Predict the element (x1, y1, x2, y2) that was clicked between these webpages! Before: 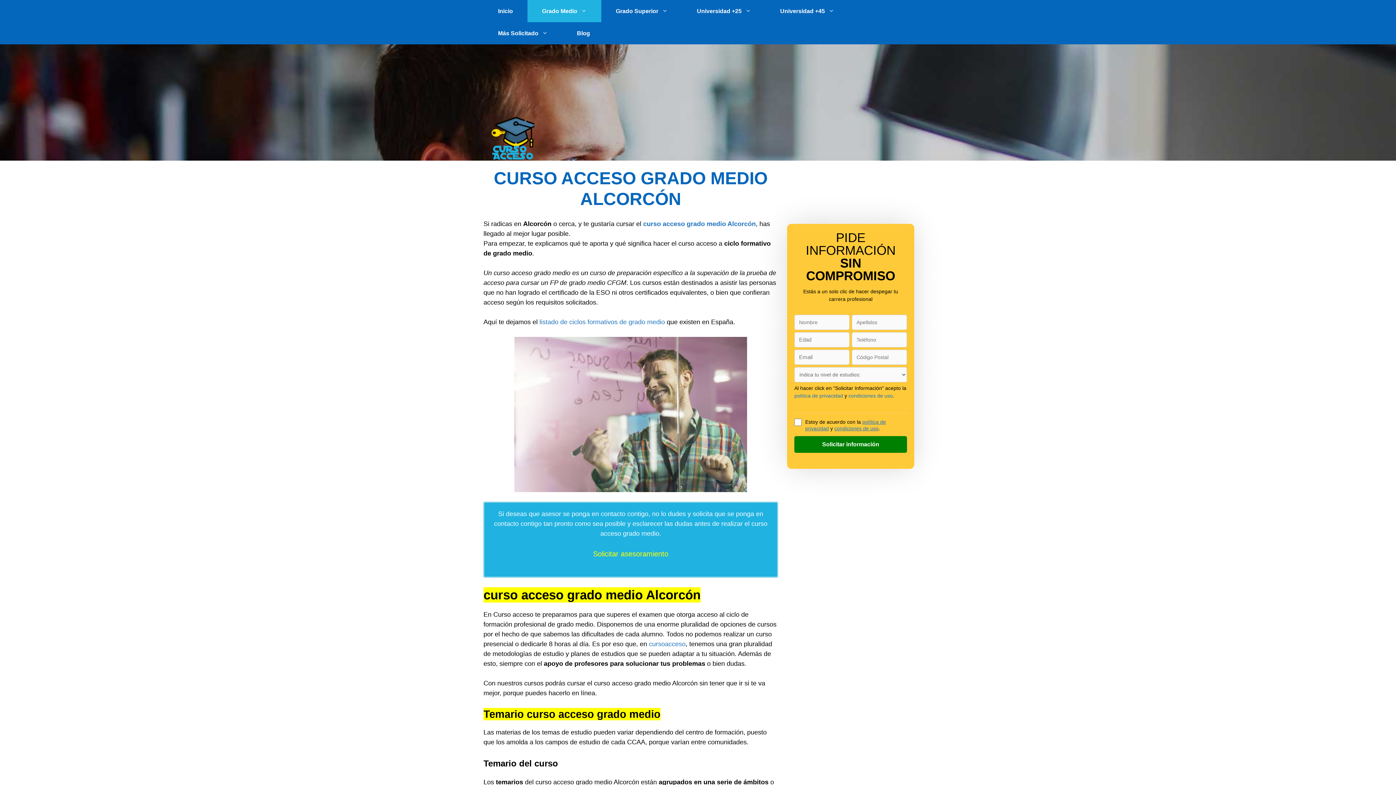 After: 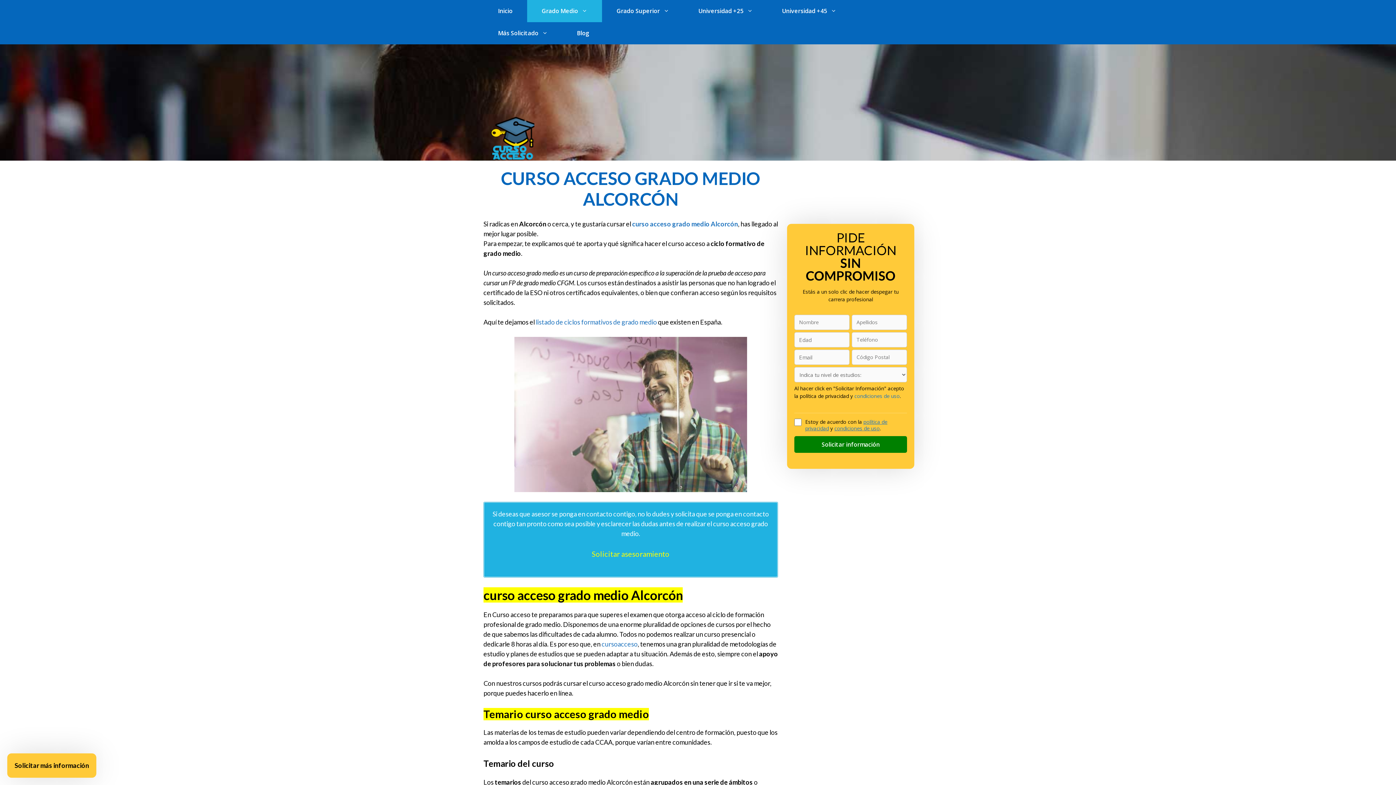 Action: bbox: (794, 393, 844, 398) label: política de privacidad 